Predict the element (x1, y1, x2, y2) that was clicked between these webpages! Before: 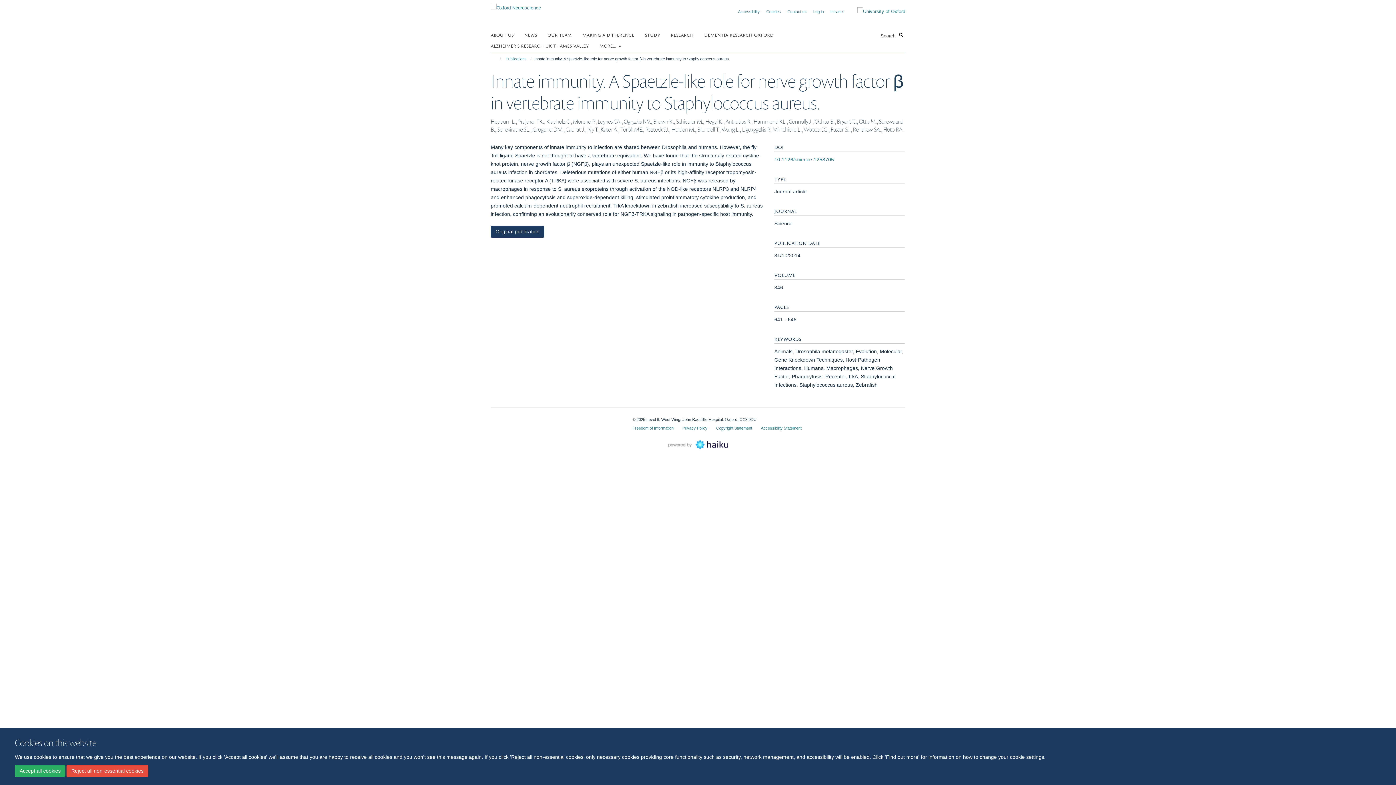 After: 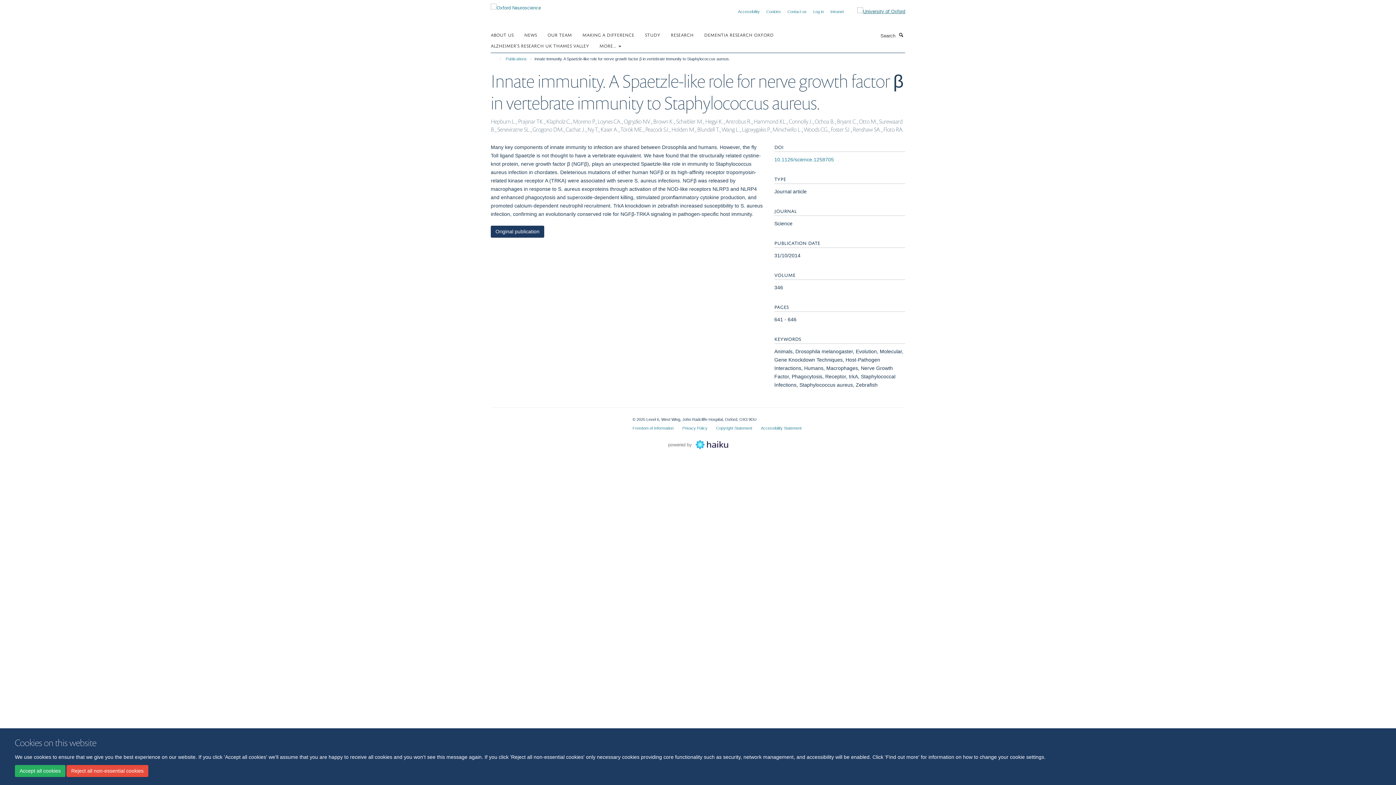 Action: bbox: (846, 7, 905, 15)